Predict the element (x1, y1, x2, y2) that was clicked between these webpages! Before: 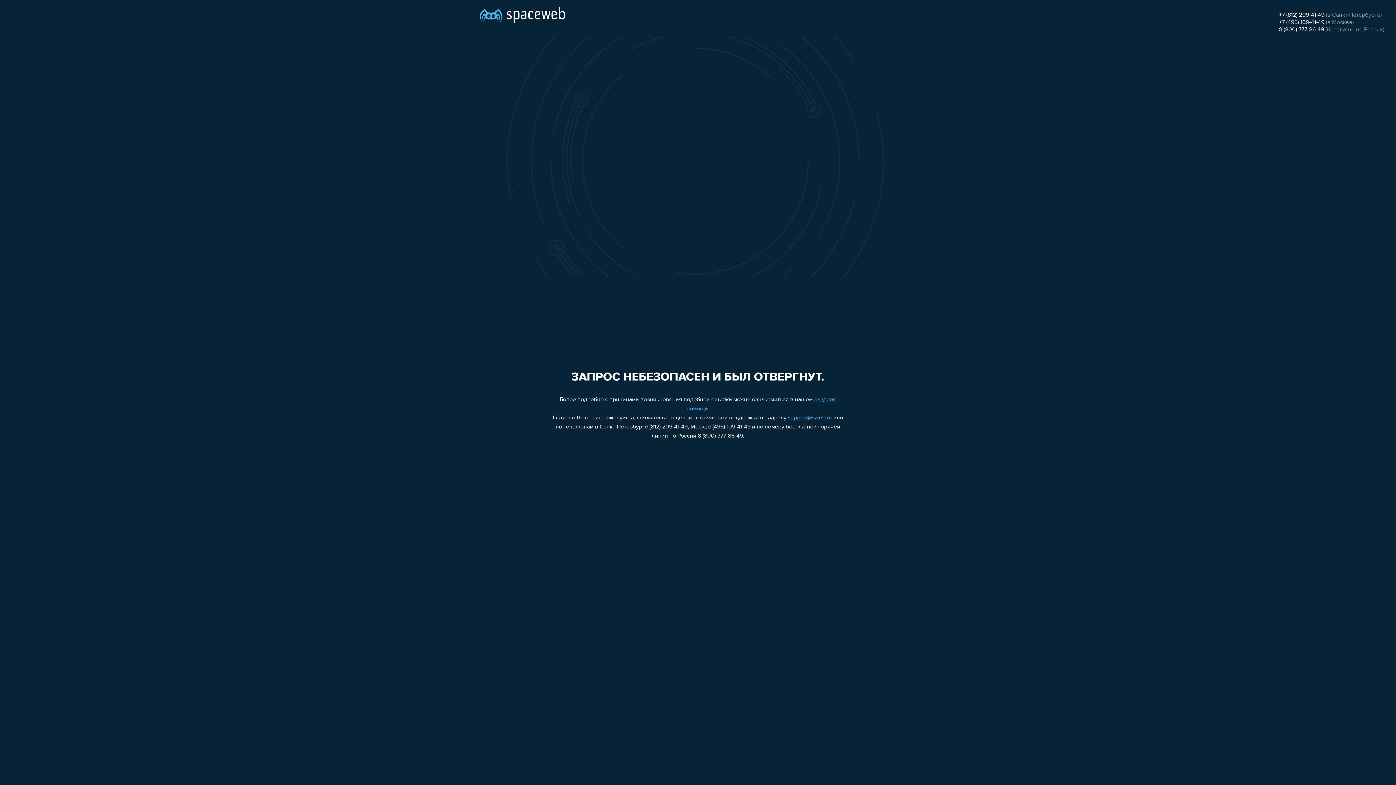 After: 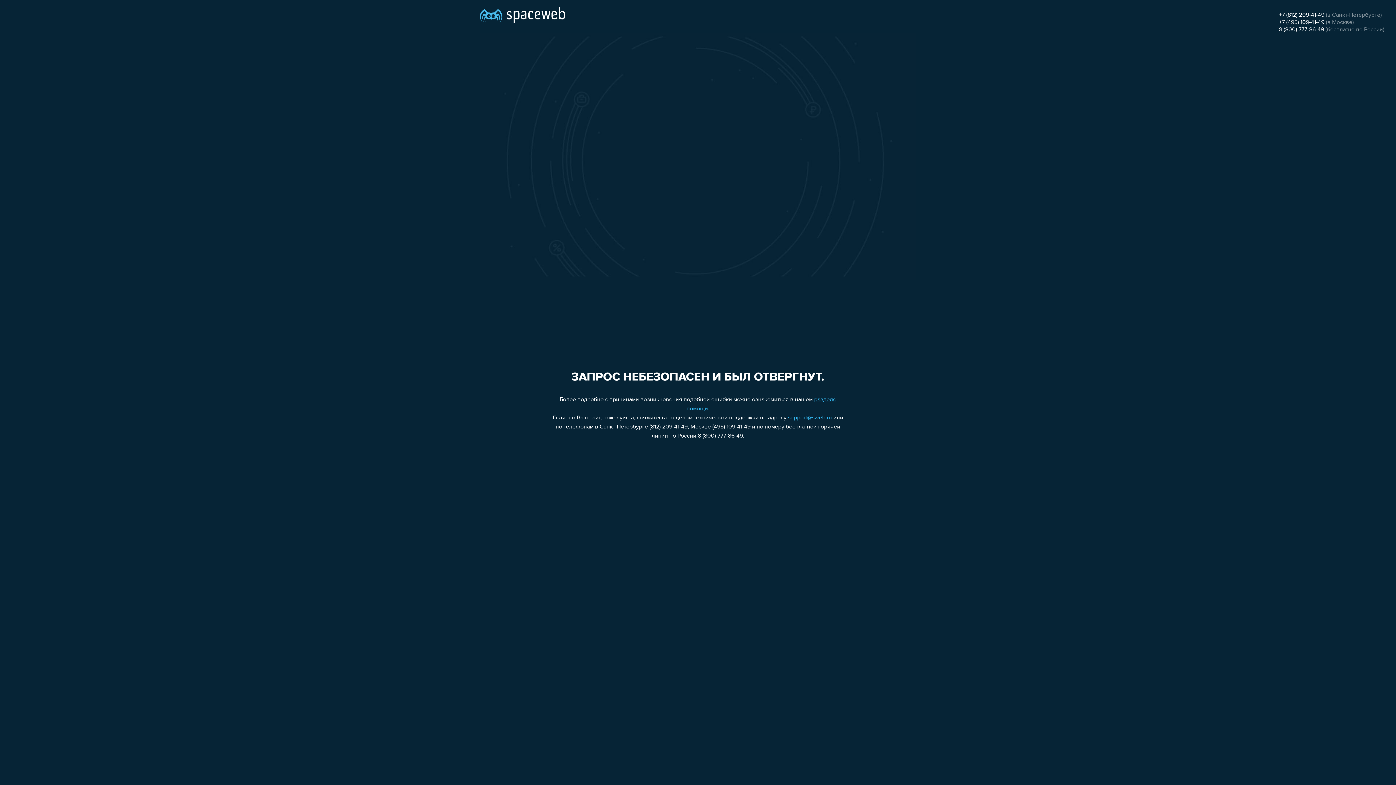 Action: bbox: (788, 415, 832, 421) label: support@sweb.ru